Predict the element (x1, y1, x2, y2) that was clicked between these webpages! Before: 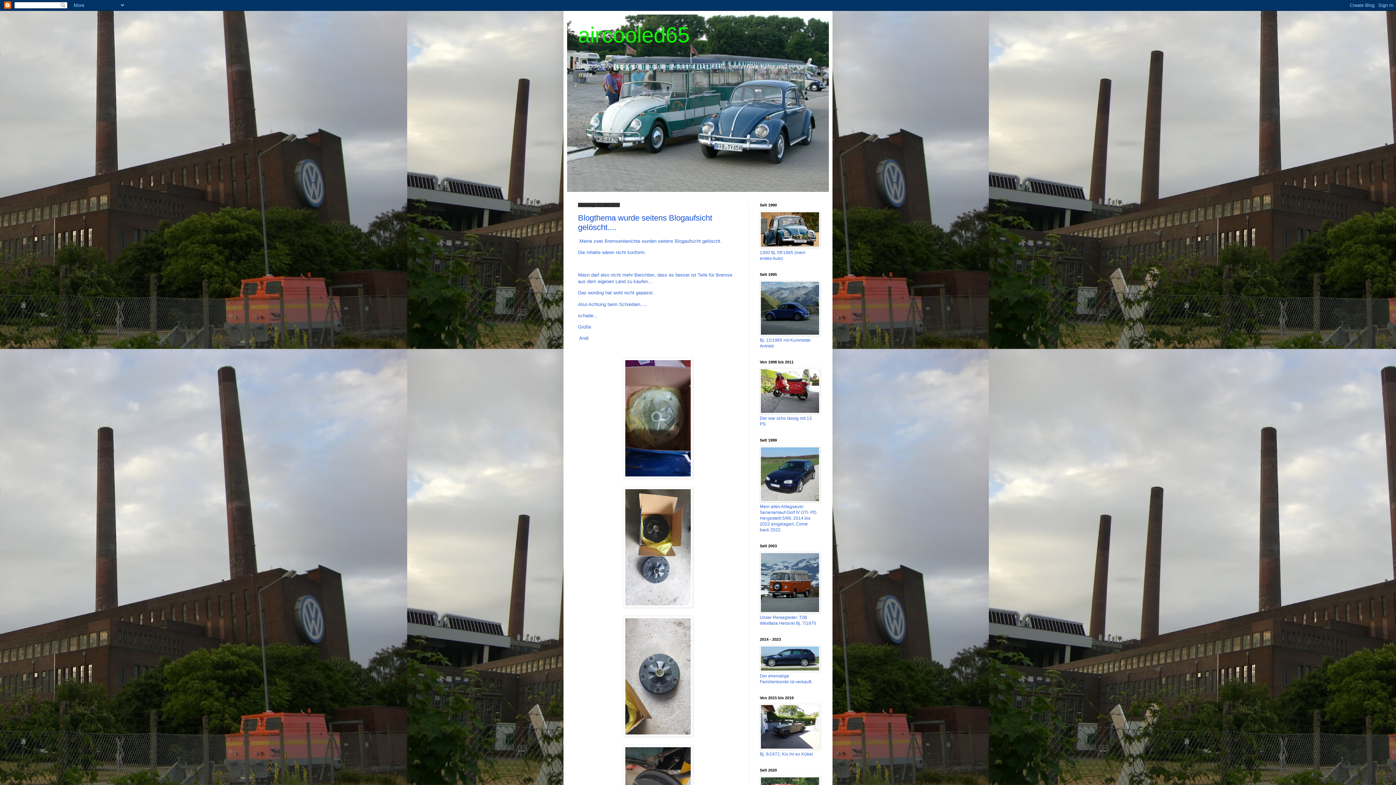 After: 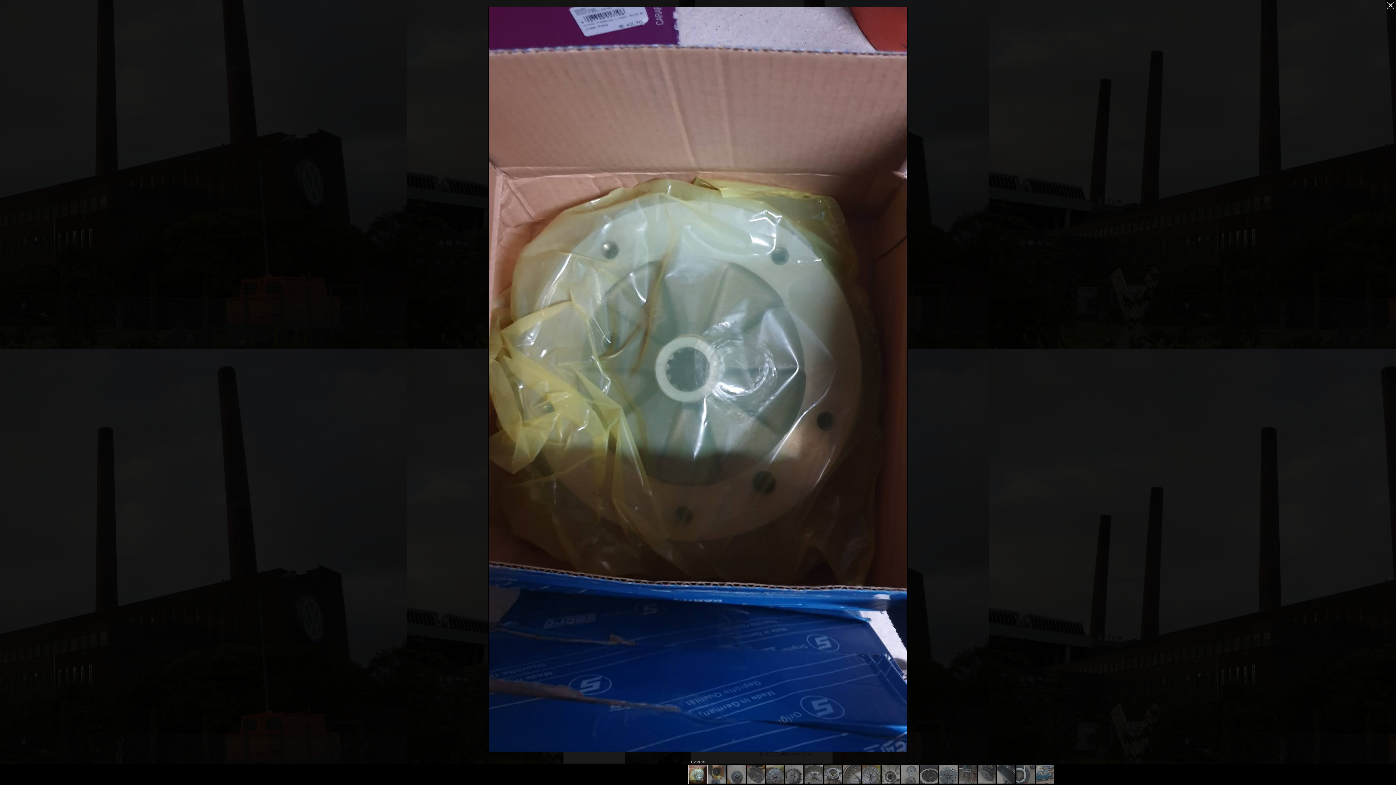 Action: bbox: (623, 474, 693, 479)